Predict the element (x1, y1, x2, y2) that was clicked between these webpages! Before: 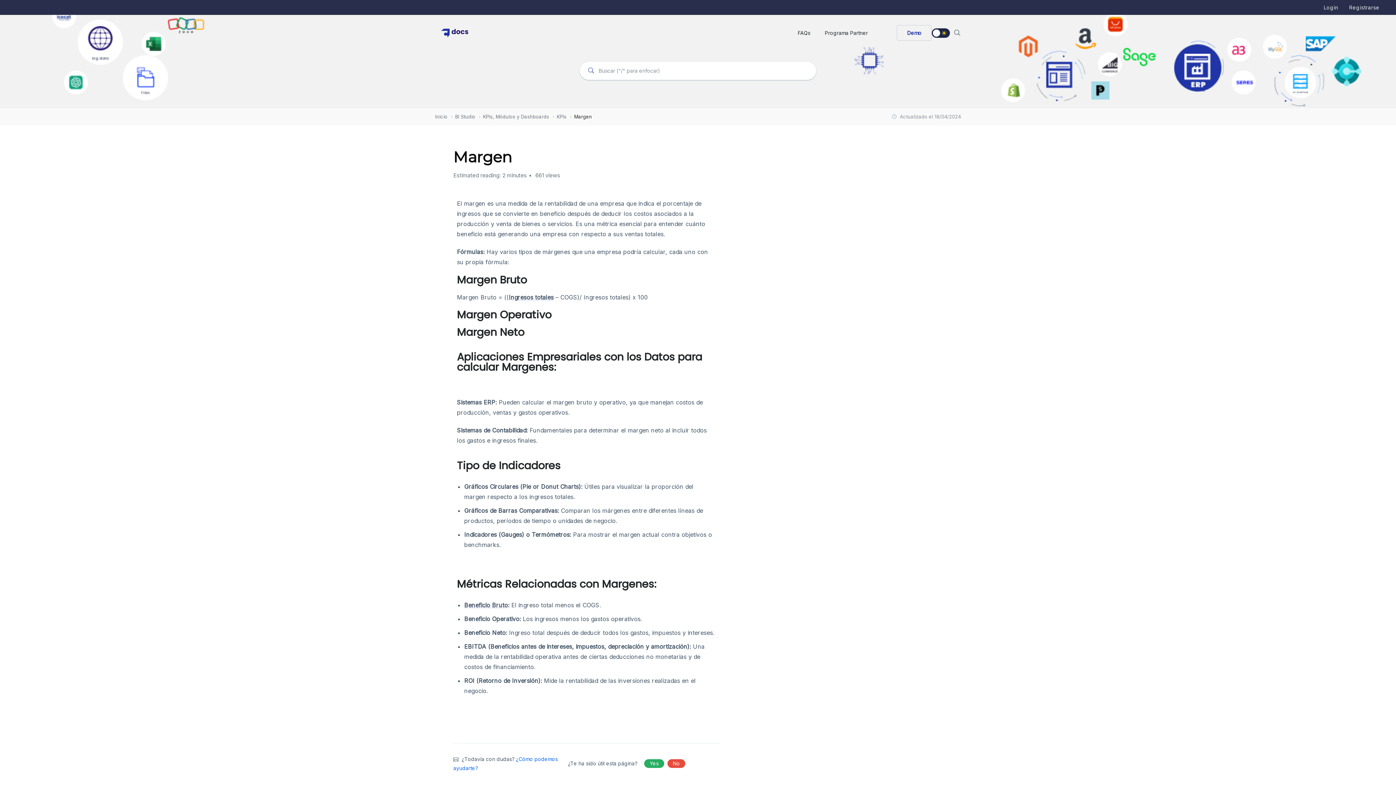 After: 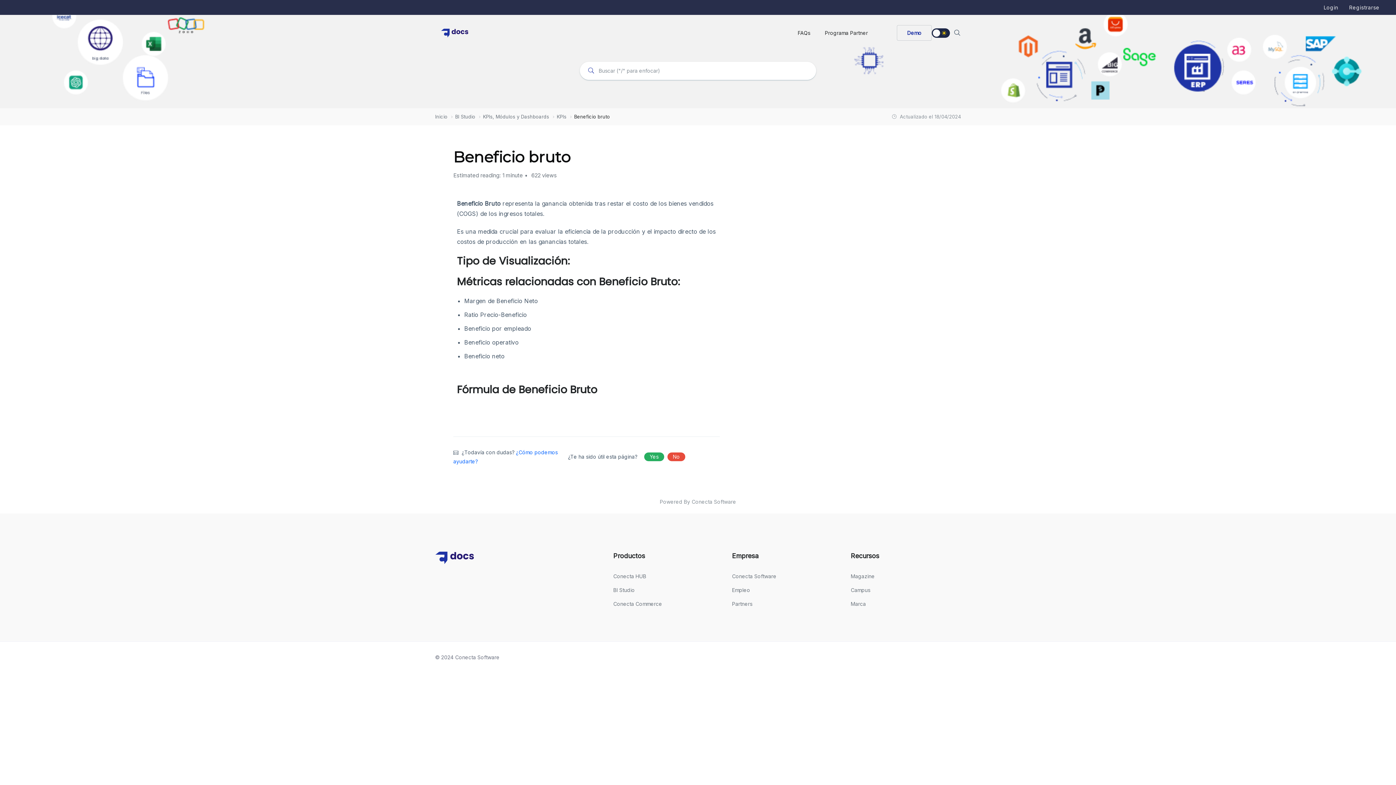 Action: label: Beneficio Bruto bbox: (464, 601, 508, 609)